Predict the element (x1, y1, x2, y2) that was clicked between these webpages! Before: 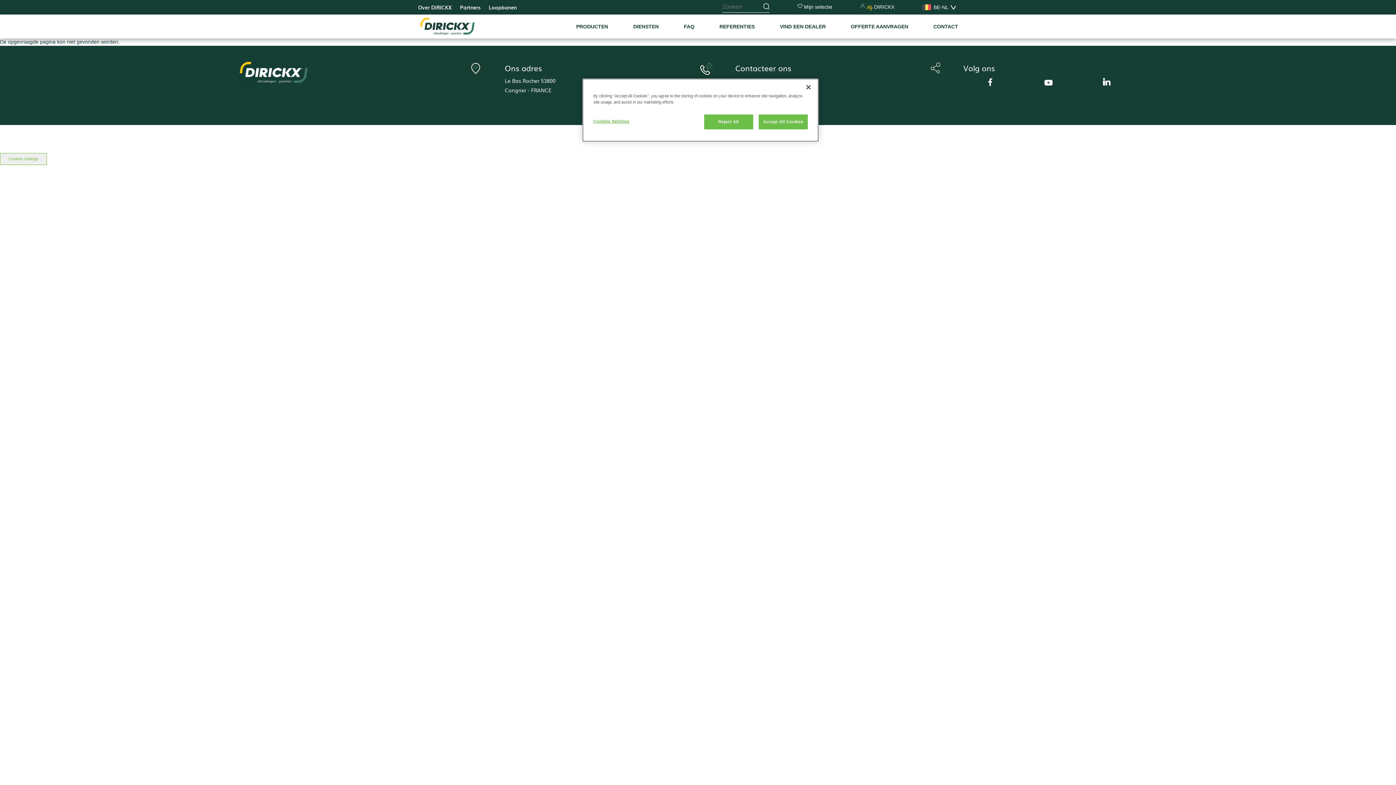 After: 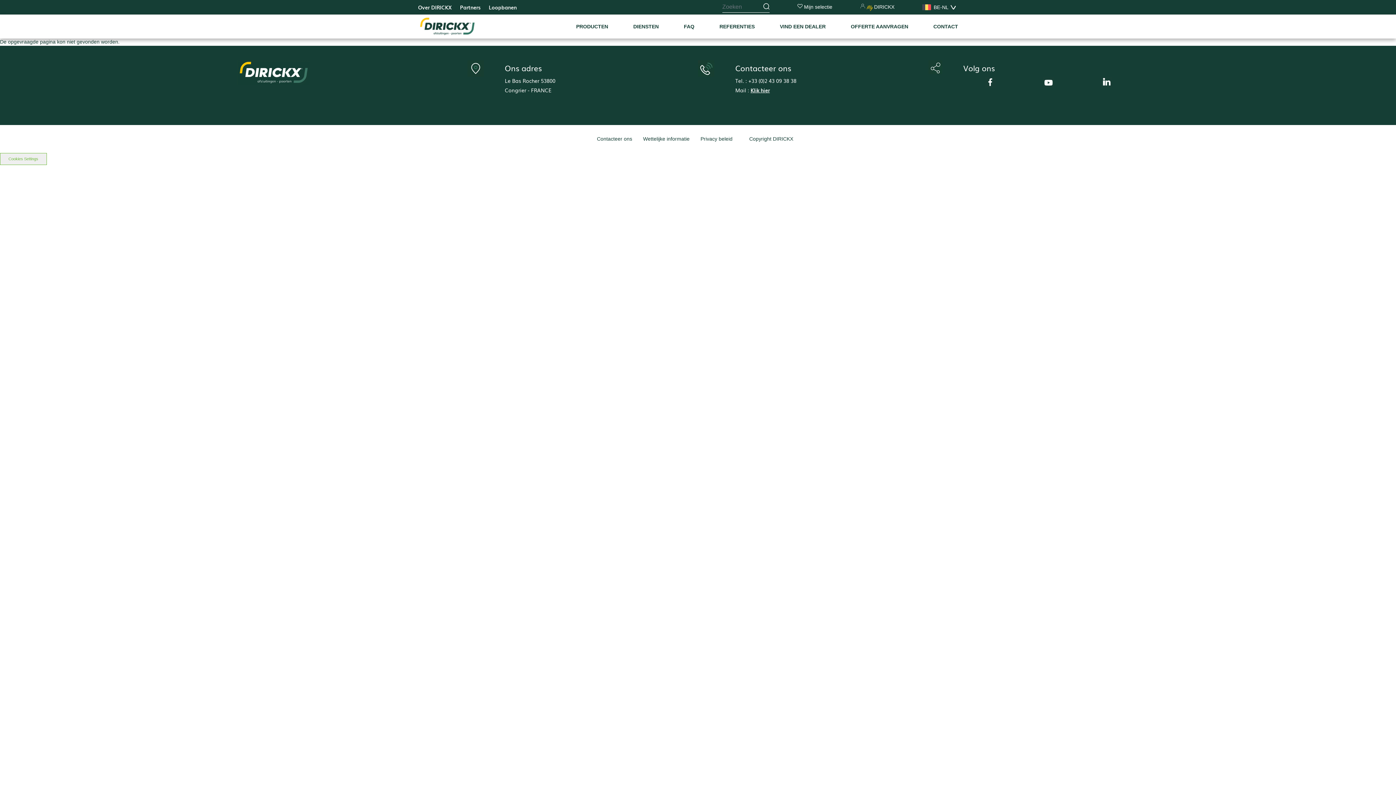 Action: label: Reject All bbox: (704, 114, 753, 129)